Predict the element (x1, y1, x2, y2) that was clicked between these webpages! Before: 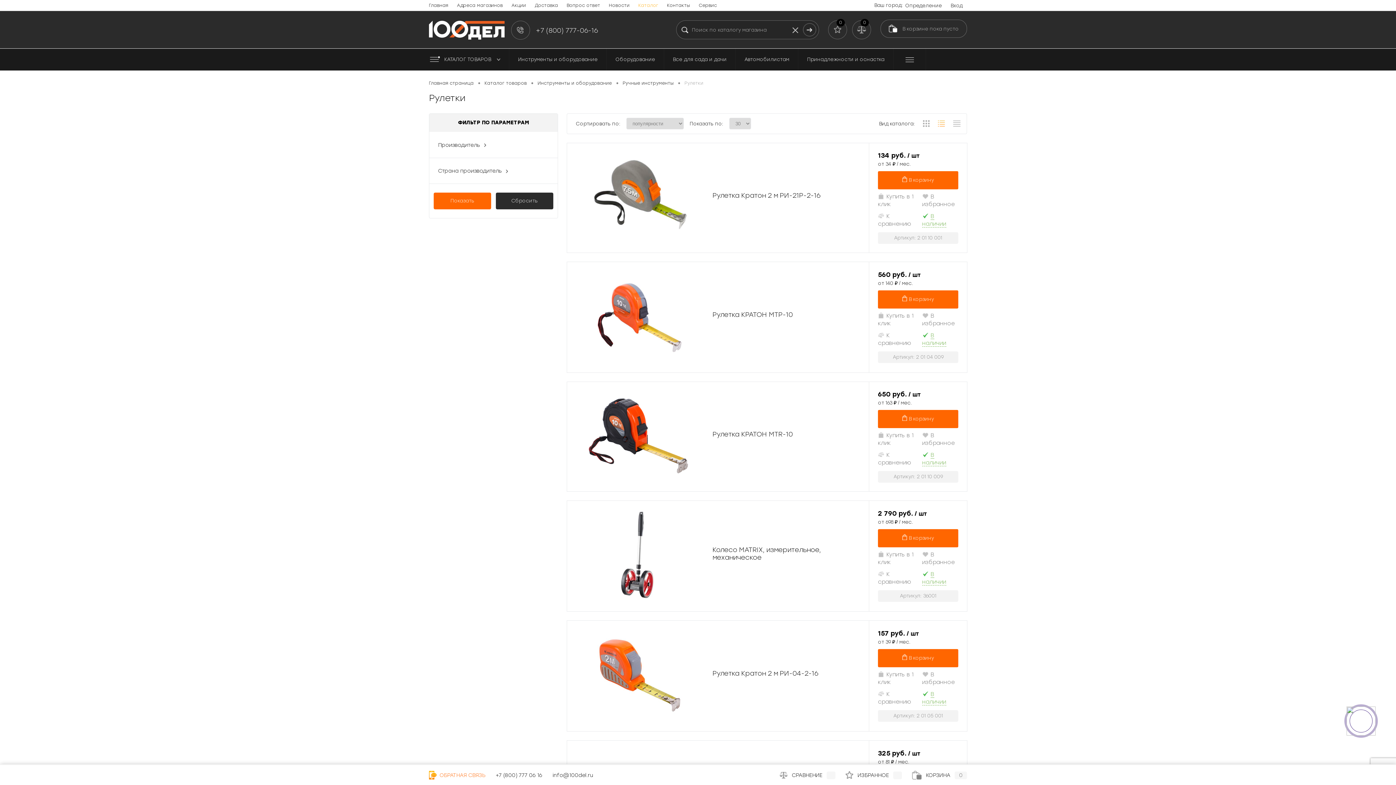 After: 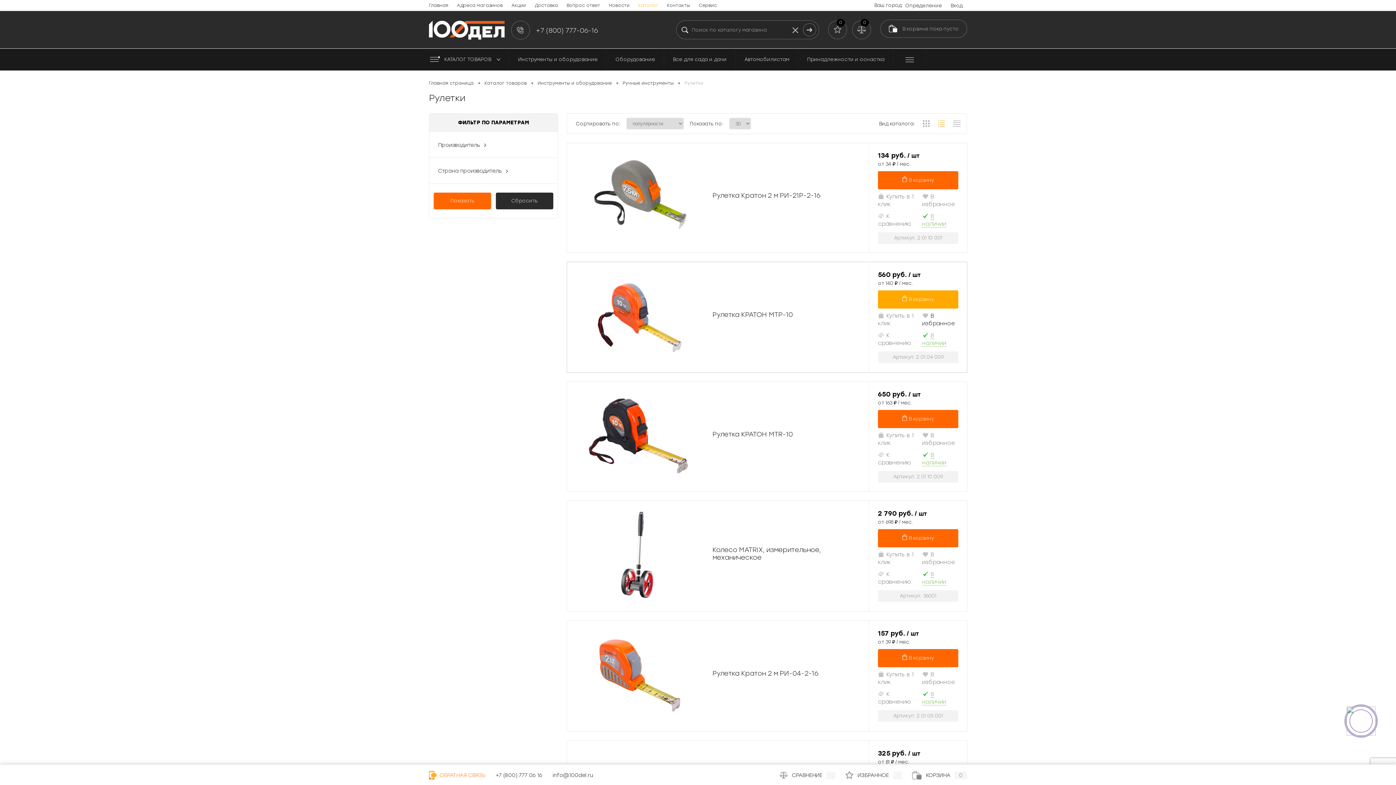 Action: label: В избранное bbox: (922, 312, 958, 327)